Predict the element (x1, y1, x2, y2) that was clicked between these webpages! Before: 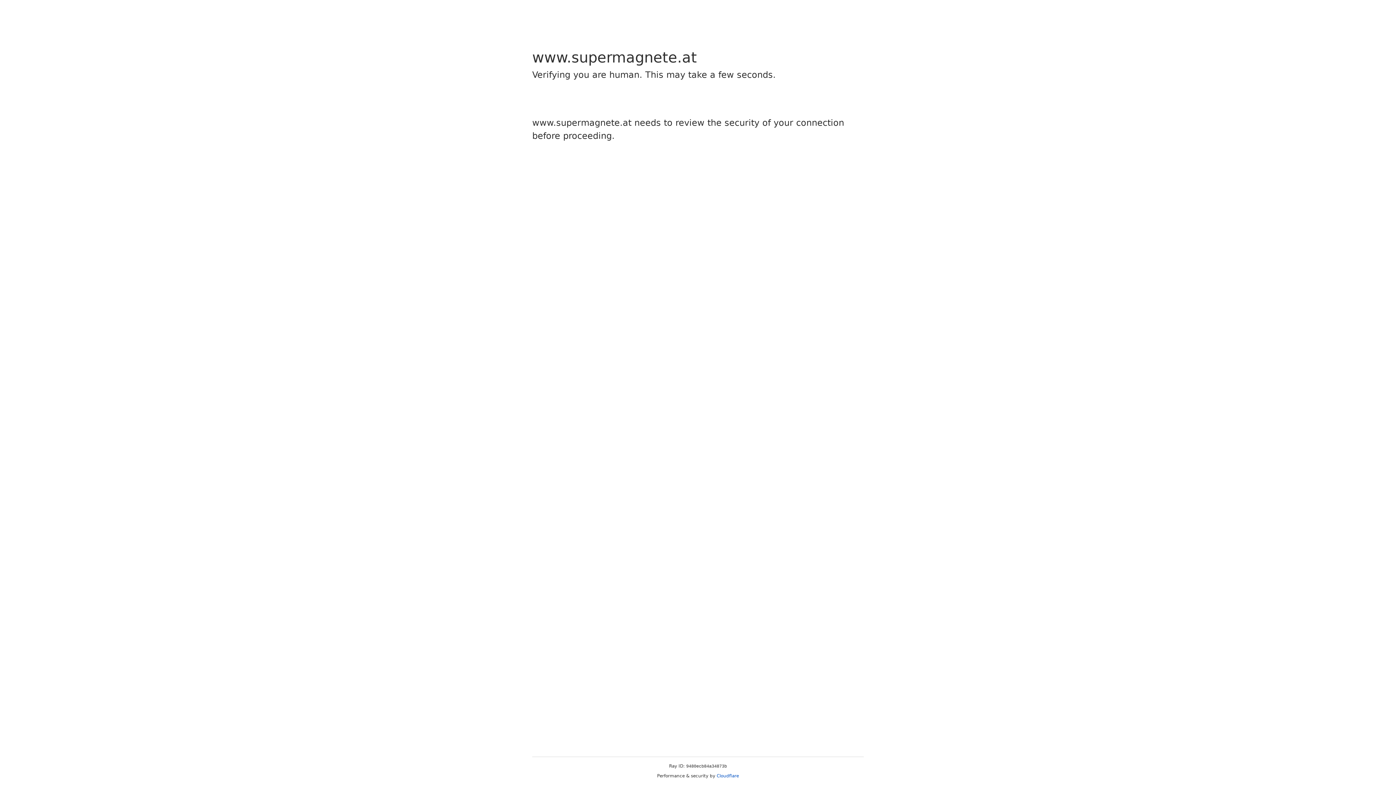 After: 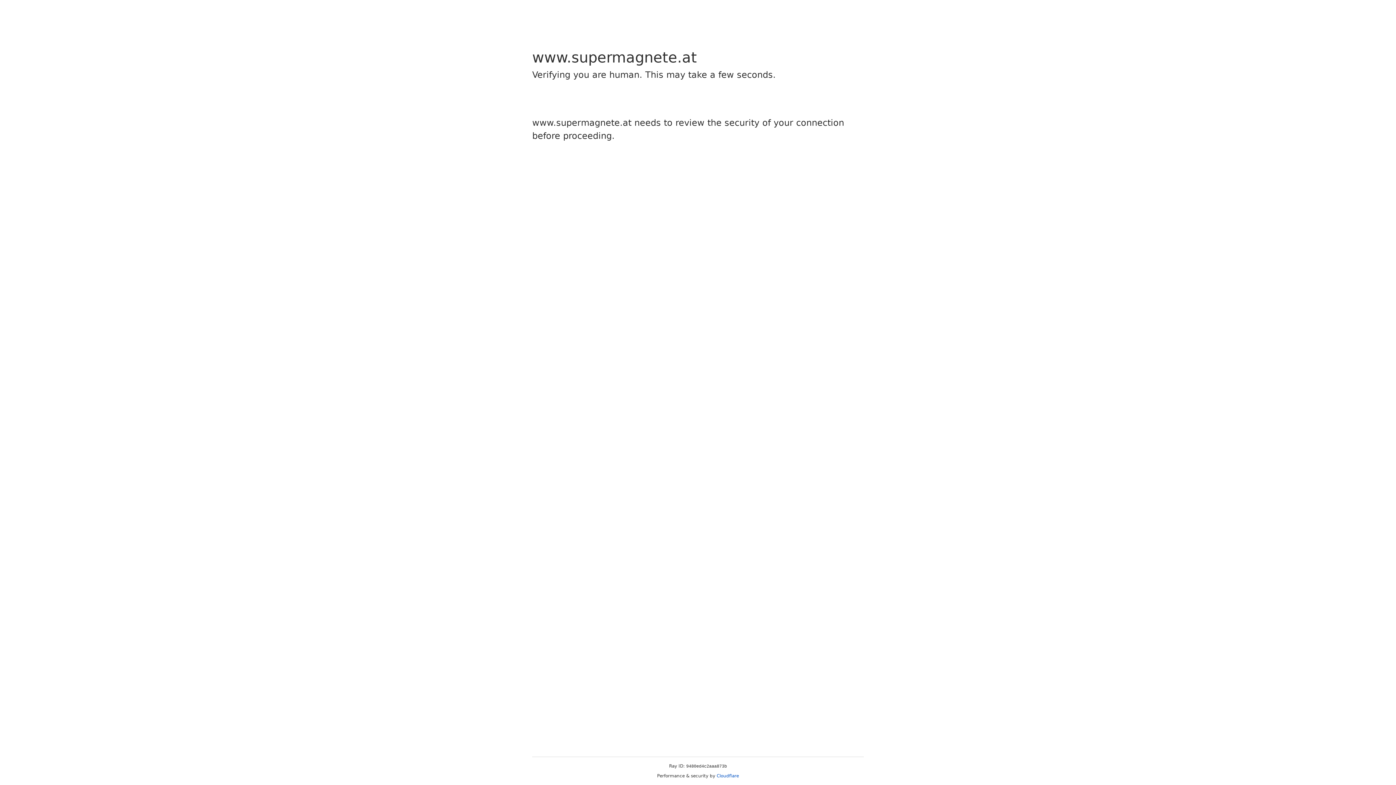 Action: bbox: (716, 773, 739, 778) label: Cloudflare